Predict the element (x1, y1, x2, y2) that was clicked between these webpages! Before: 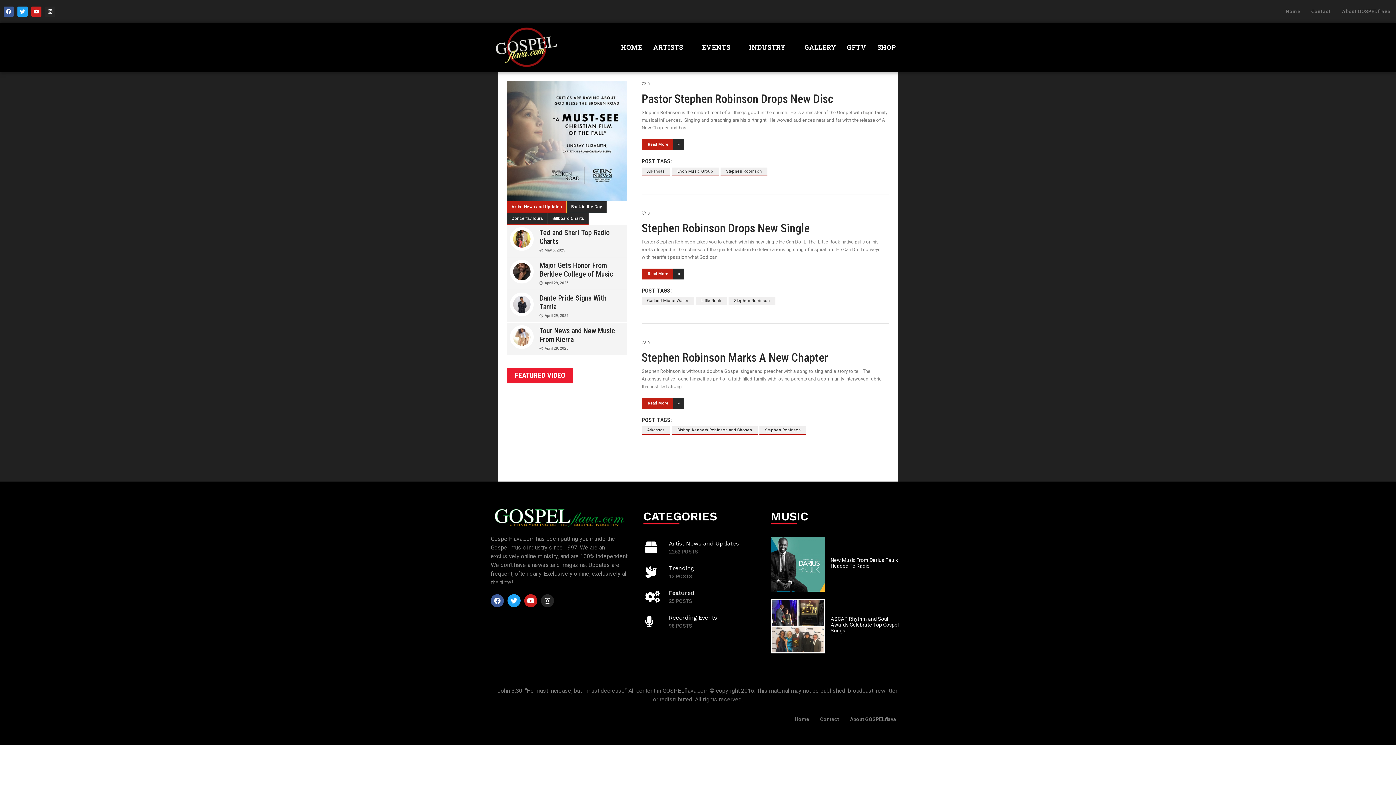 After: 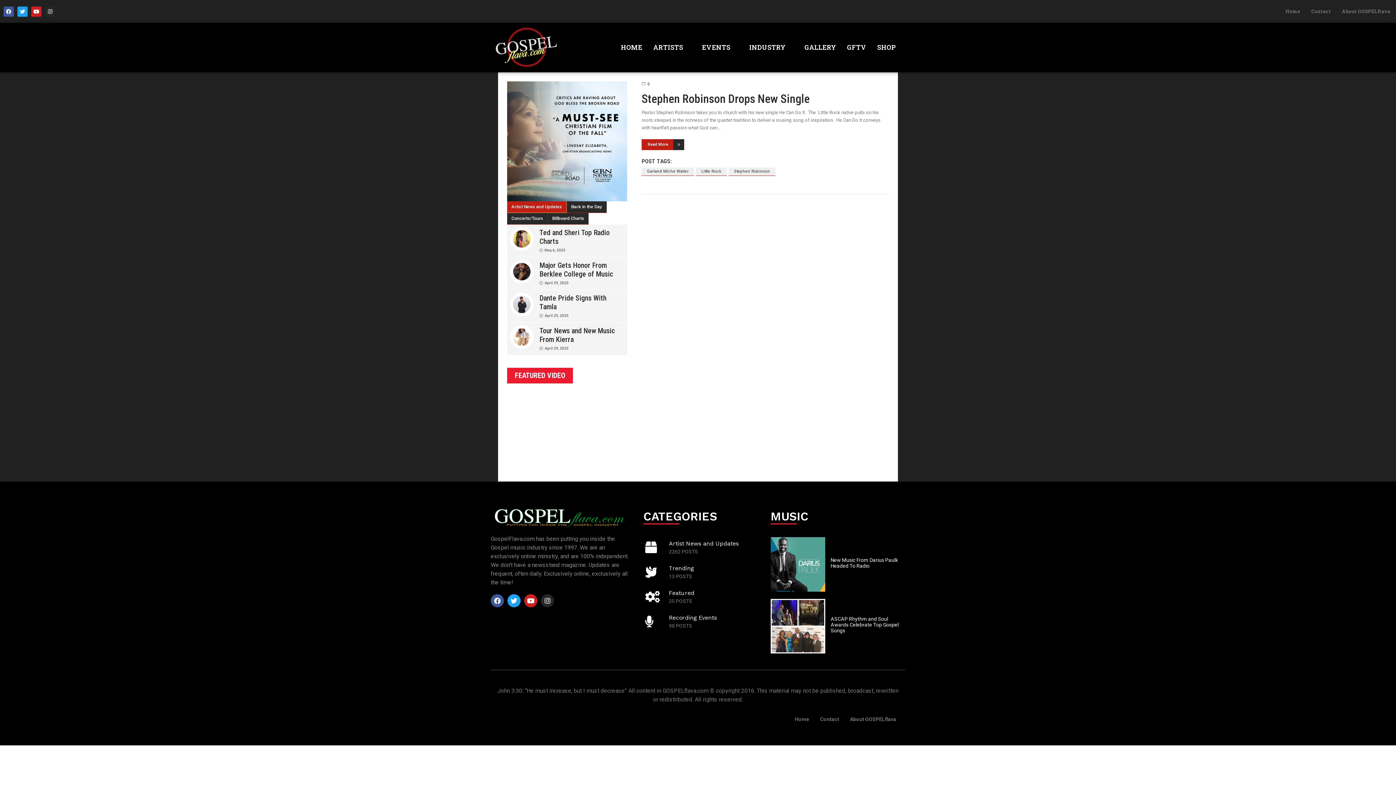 Action: label: Little Rock bbox: (696, 297, 726, 305)